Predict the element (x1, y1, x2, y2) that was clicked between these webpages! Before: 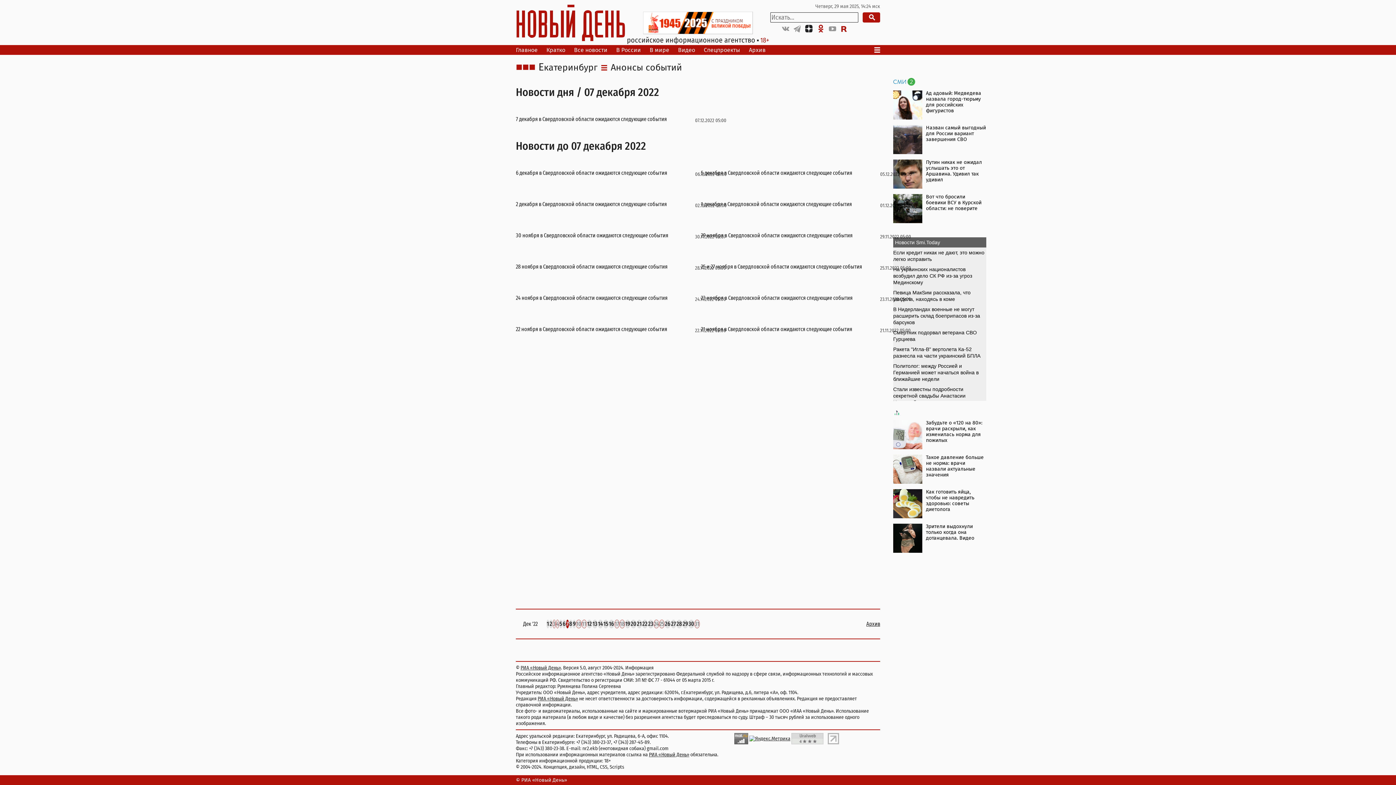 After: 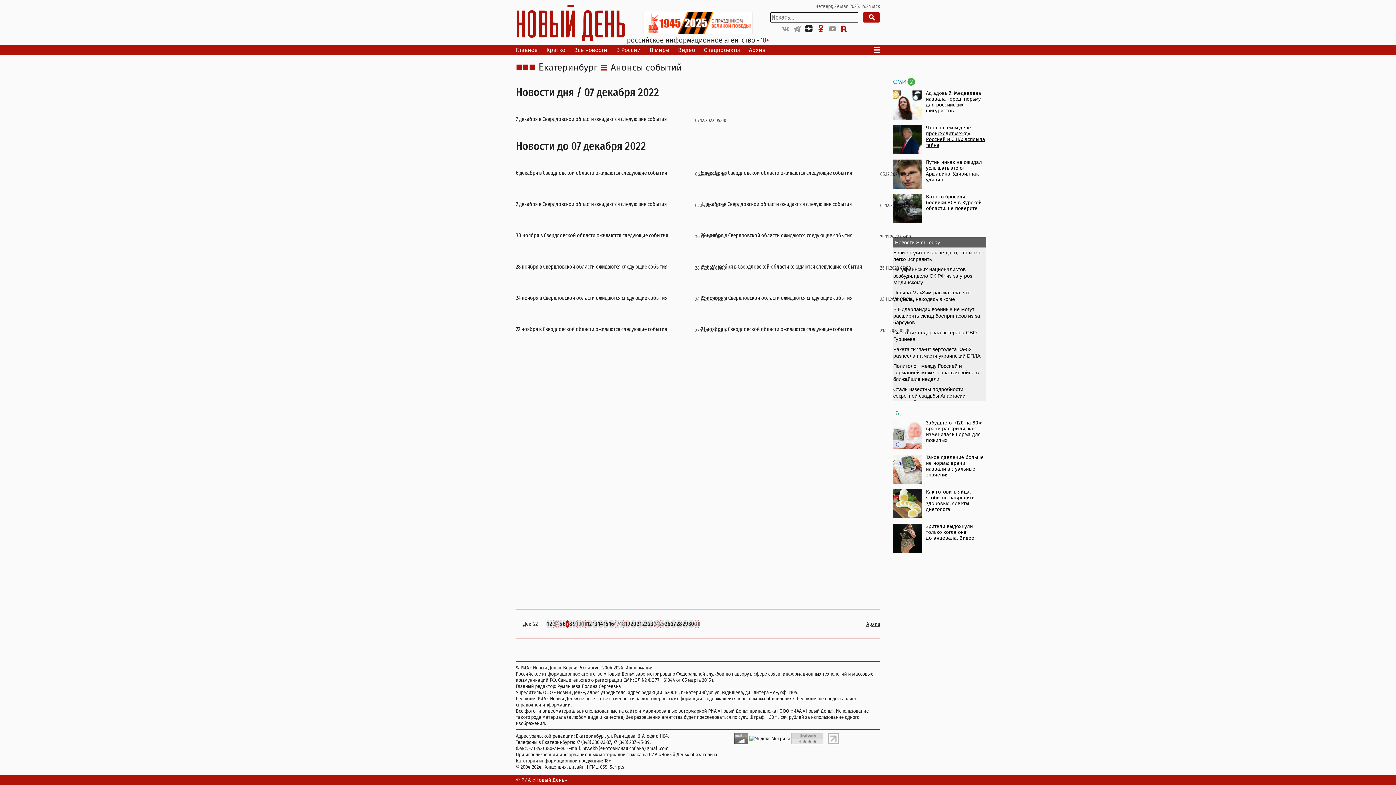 Action: label: Назван самый выгодный для России вариант завершения СВО bbox: (893, 125, 986, 154)